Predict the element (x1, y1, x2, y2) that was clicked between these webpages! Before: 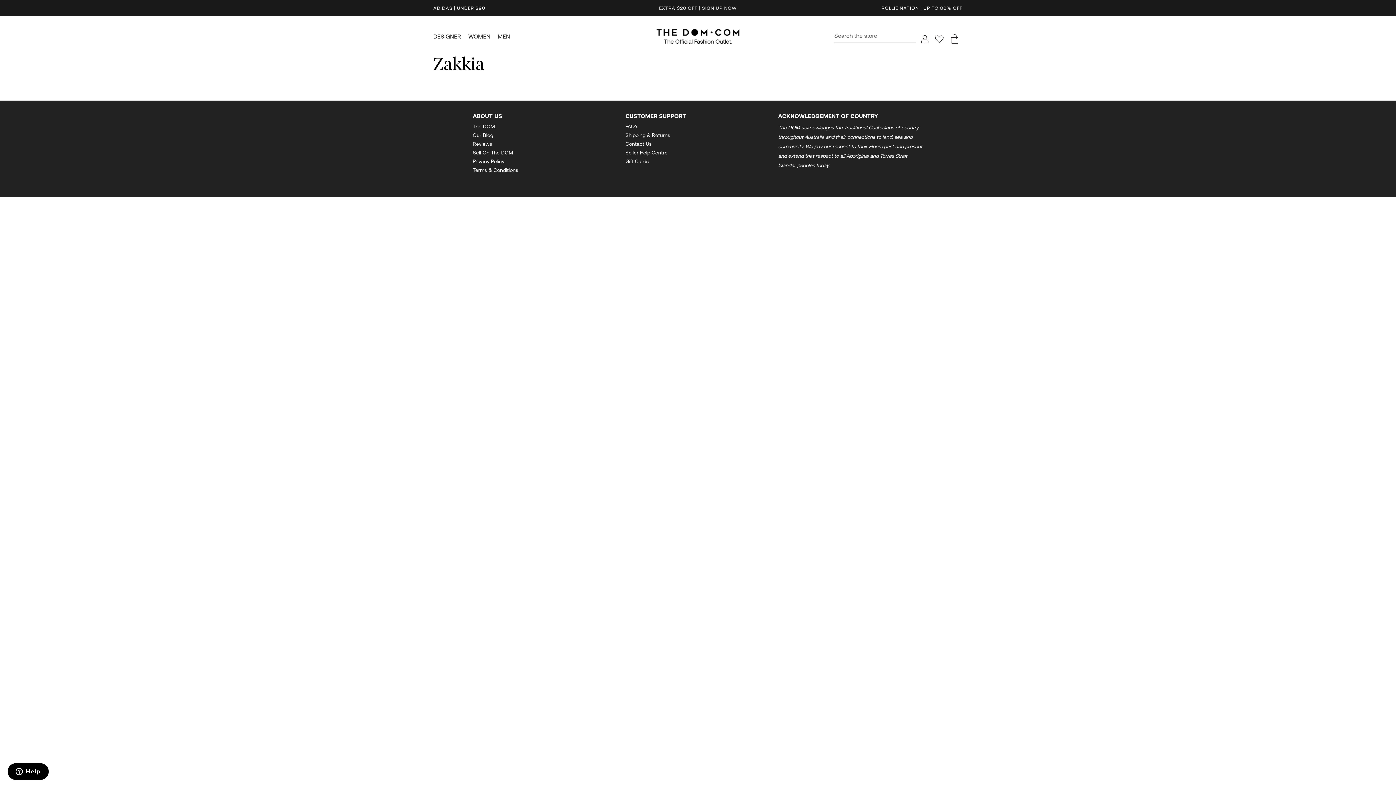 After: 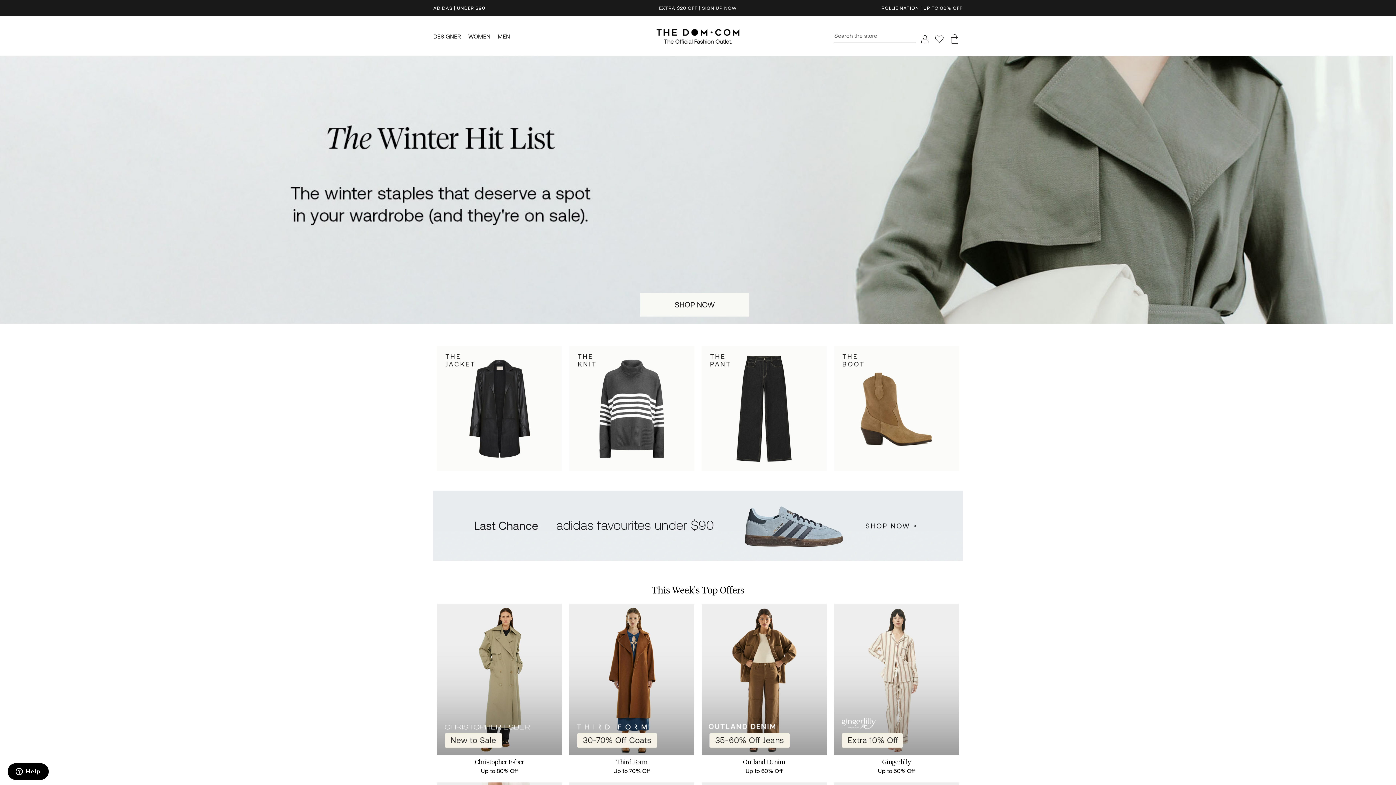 Action: bbox: (656, 27, 739, 45)